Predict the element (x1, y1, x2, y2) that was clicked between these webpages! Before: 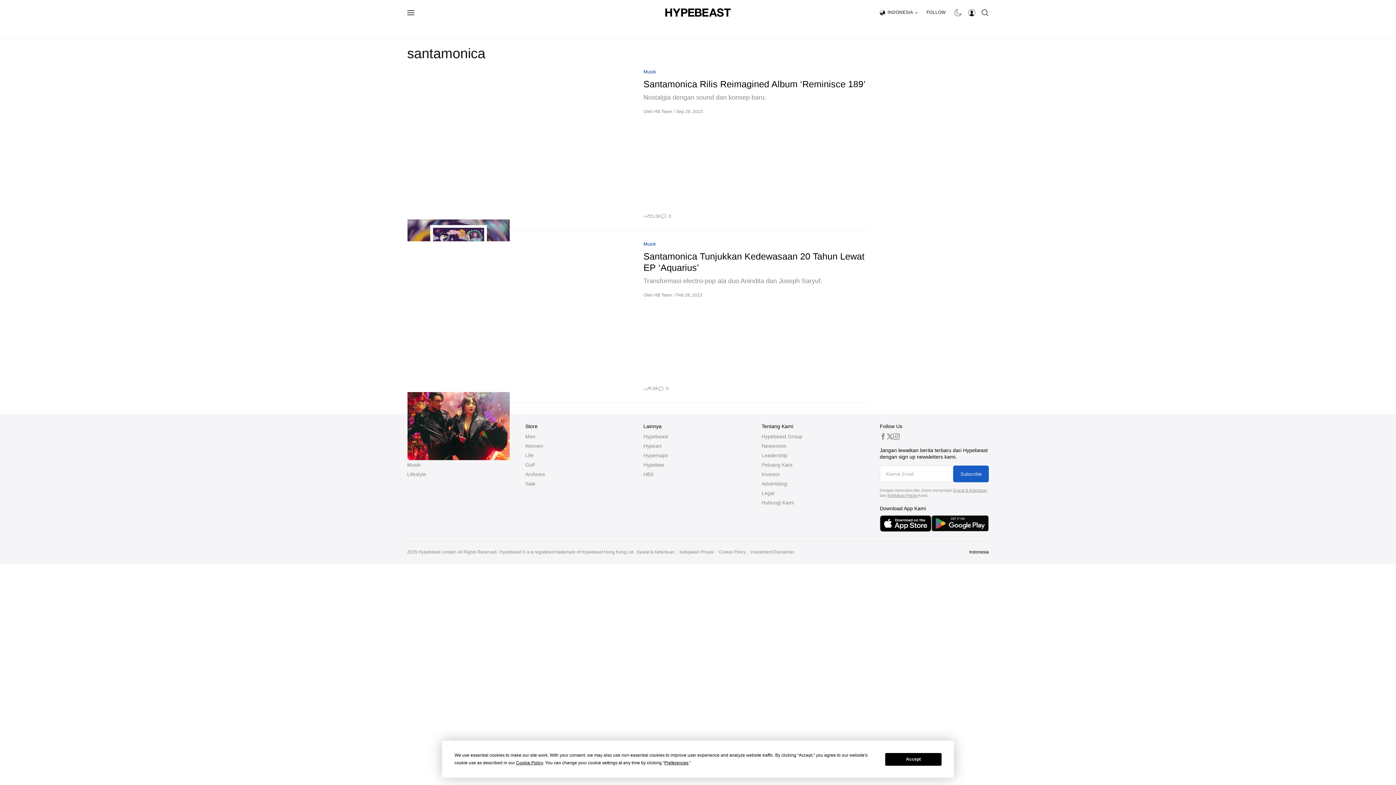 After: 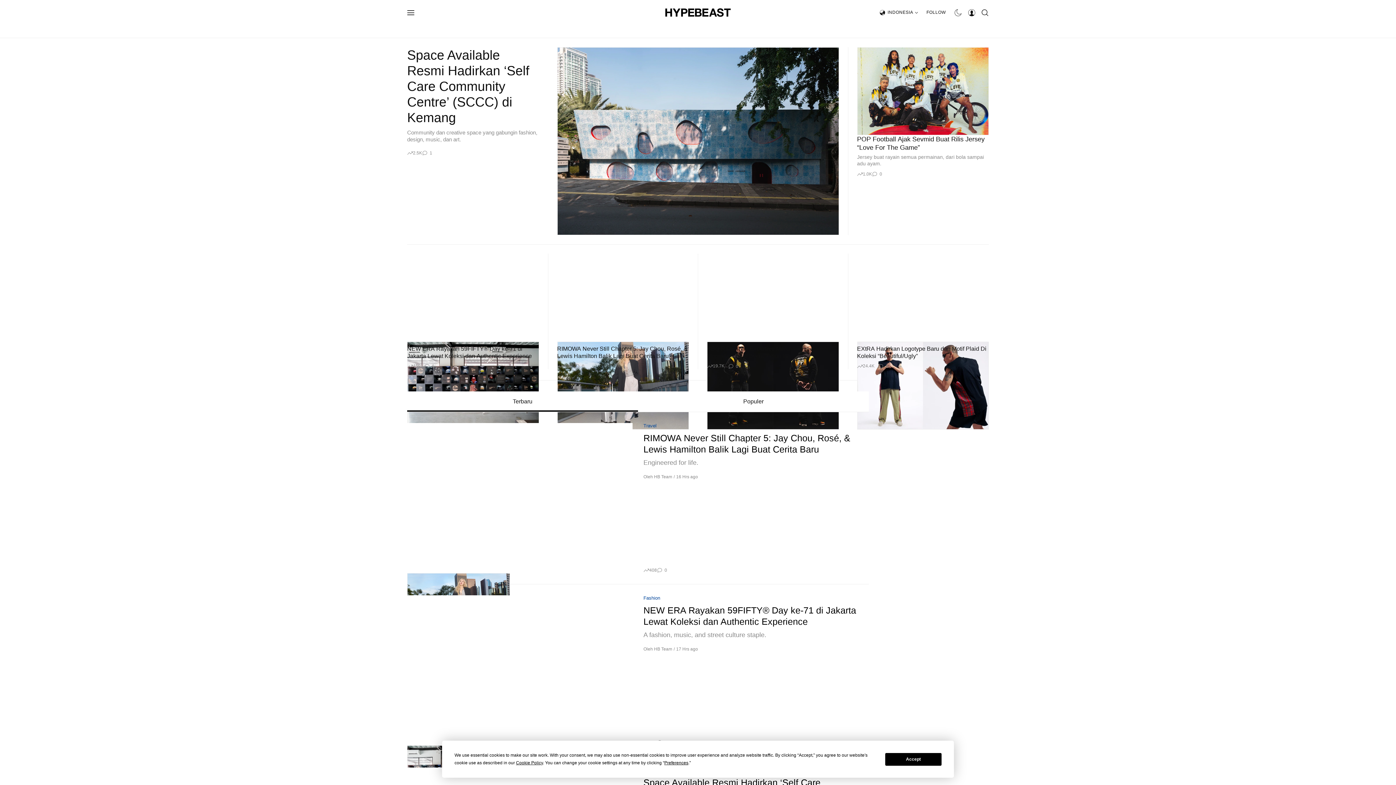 Action: bbox: (665, 8, 730, 16)